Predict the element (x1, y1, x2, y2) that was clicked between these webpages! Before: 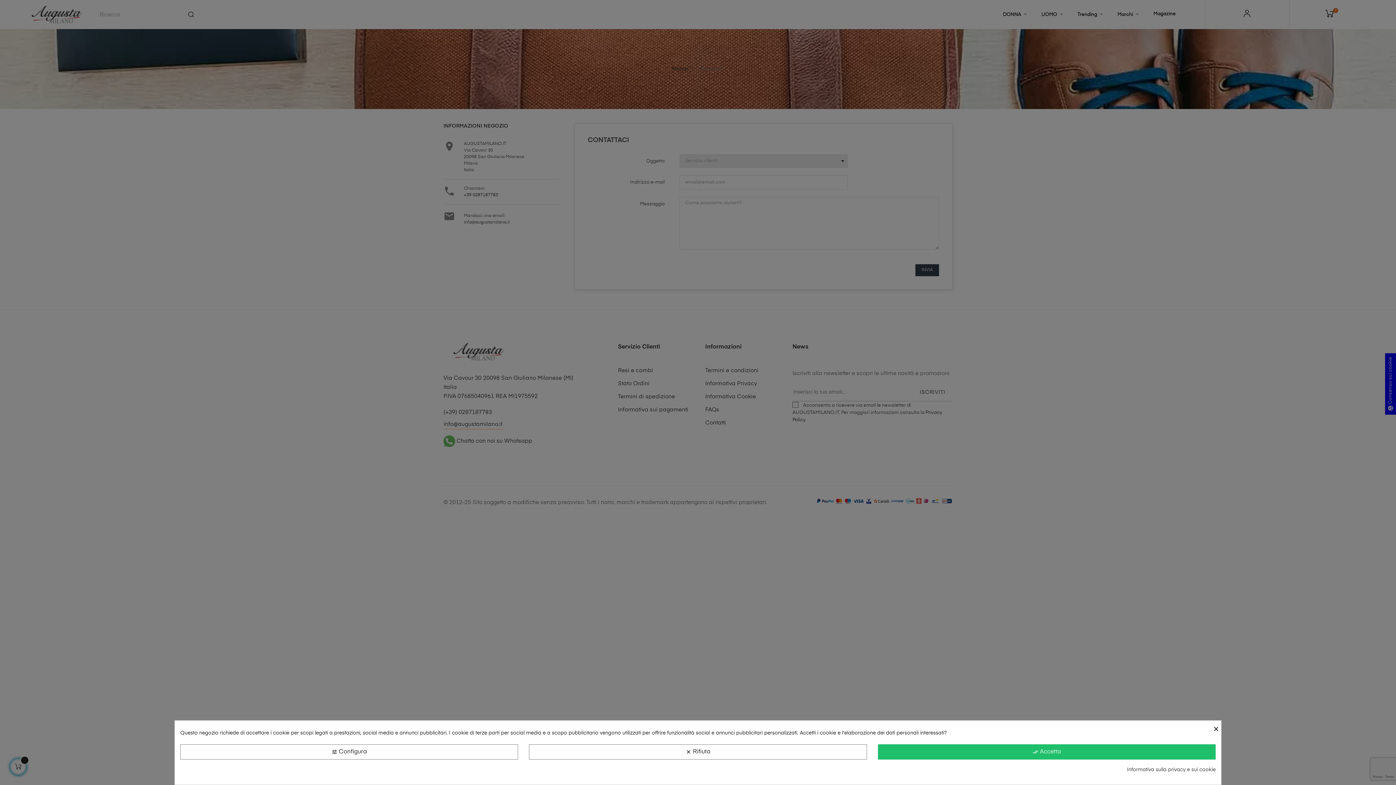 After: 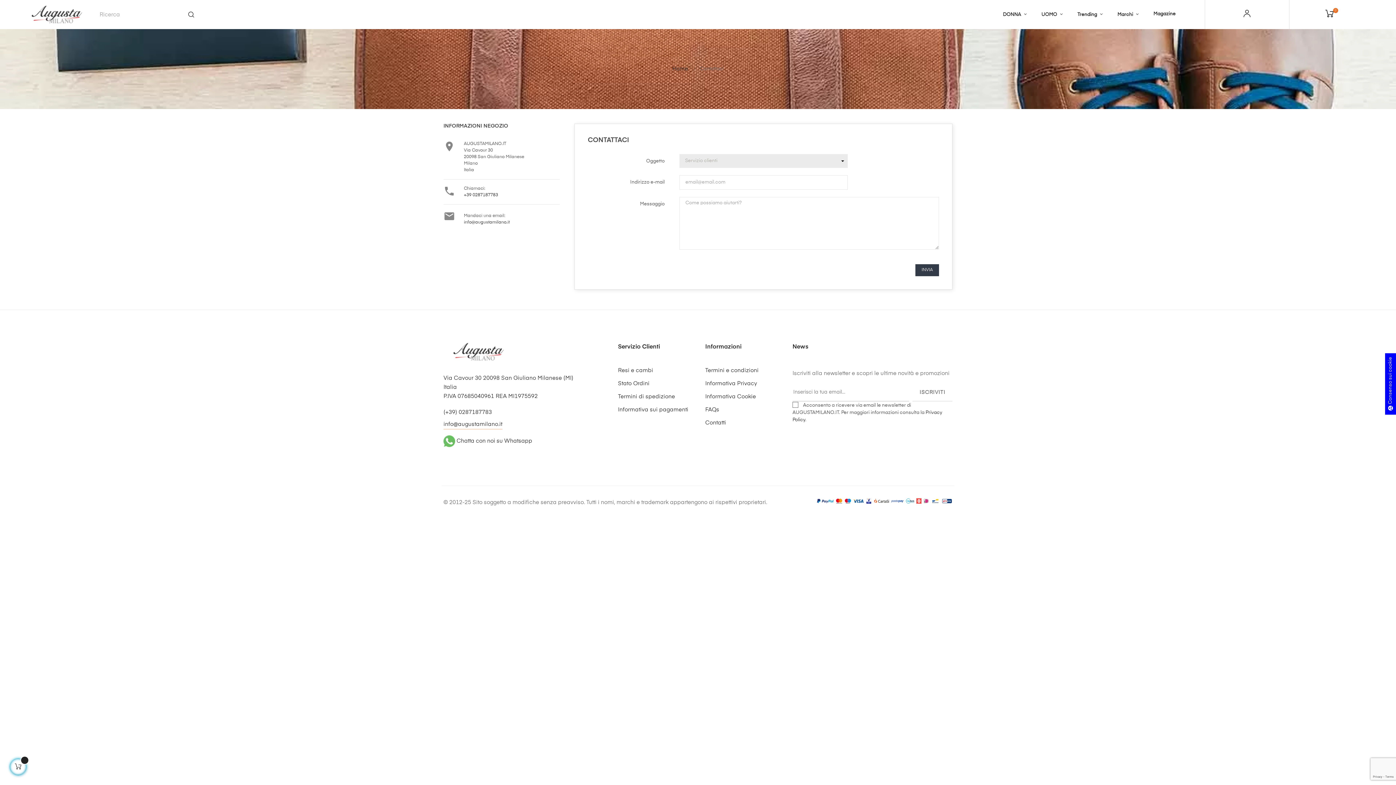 Action: bbox: (529, 744, 867, 760) label: clear Rifiuta